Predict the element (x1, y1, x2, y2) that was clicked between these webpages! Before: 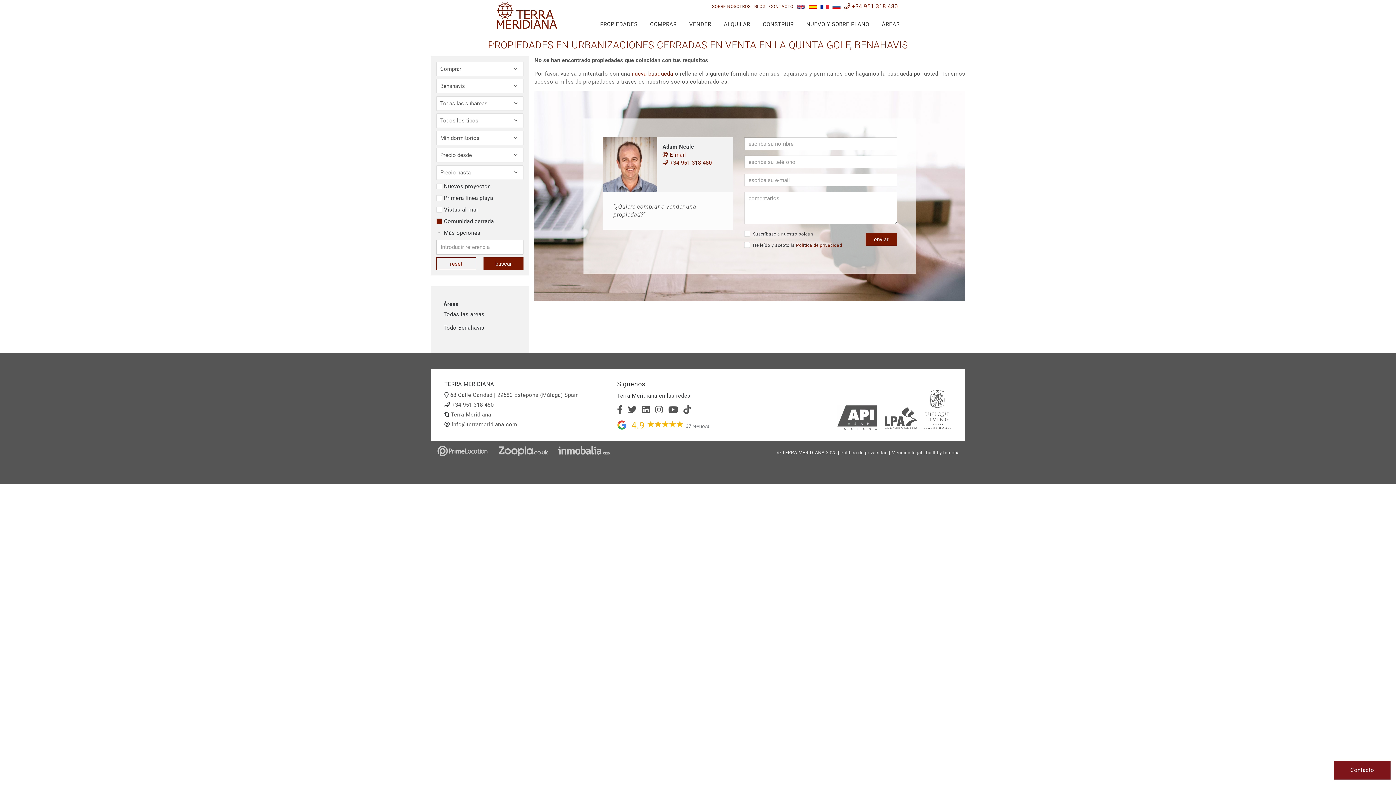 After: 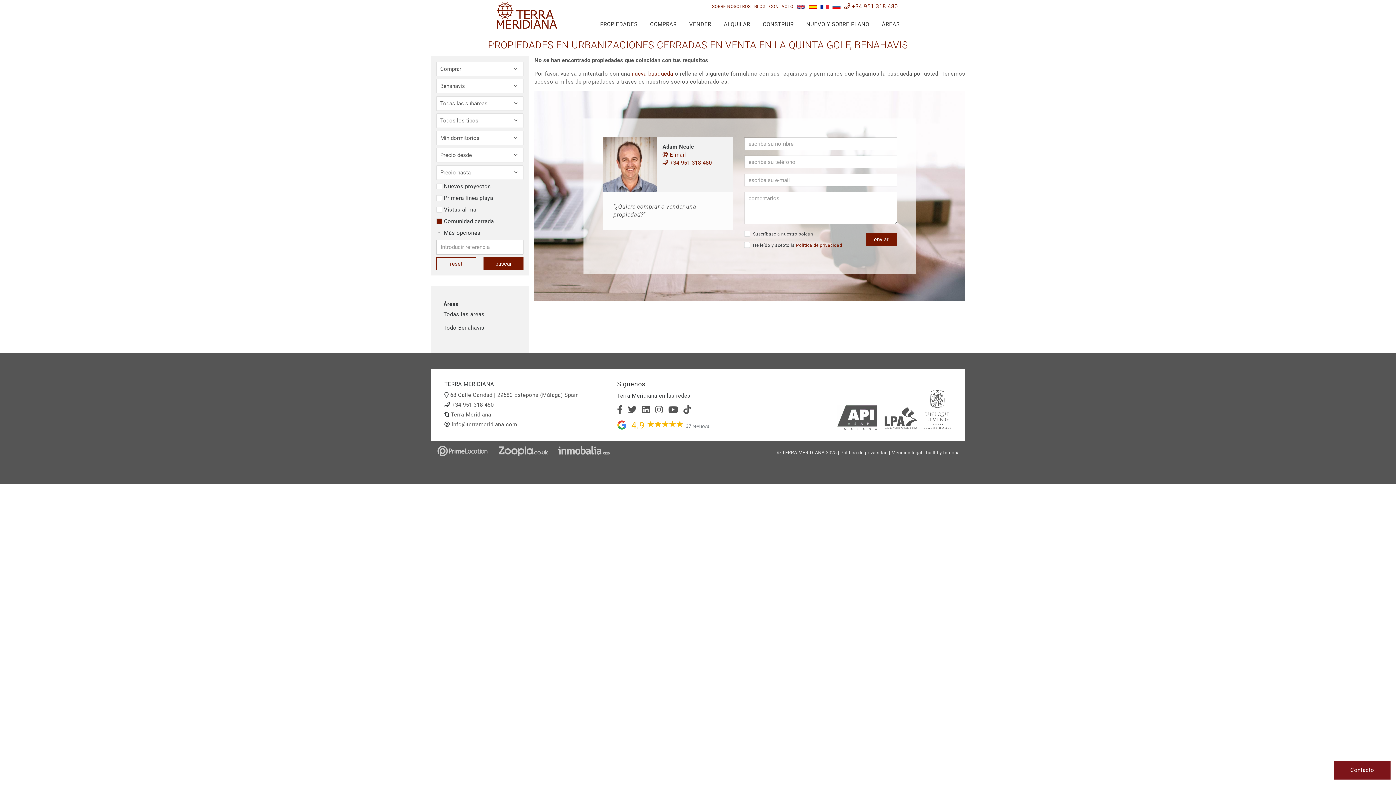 Action: bbox: (809, 2, 817, 10)